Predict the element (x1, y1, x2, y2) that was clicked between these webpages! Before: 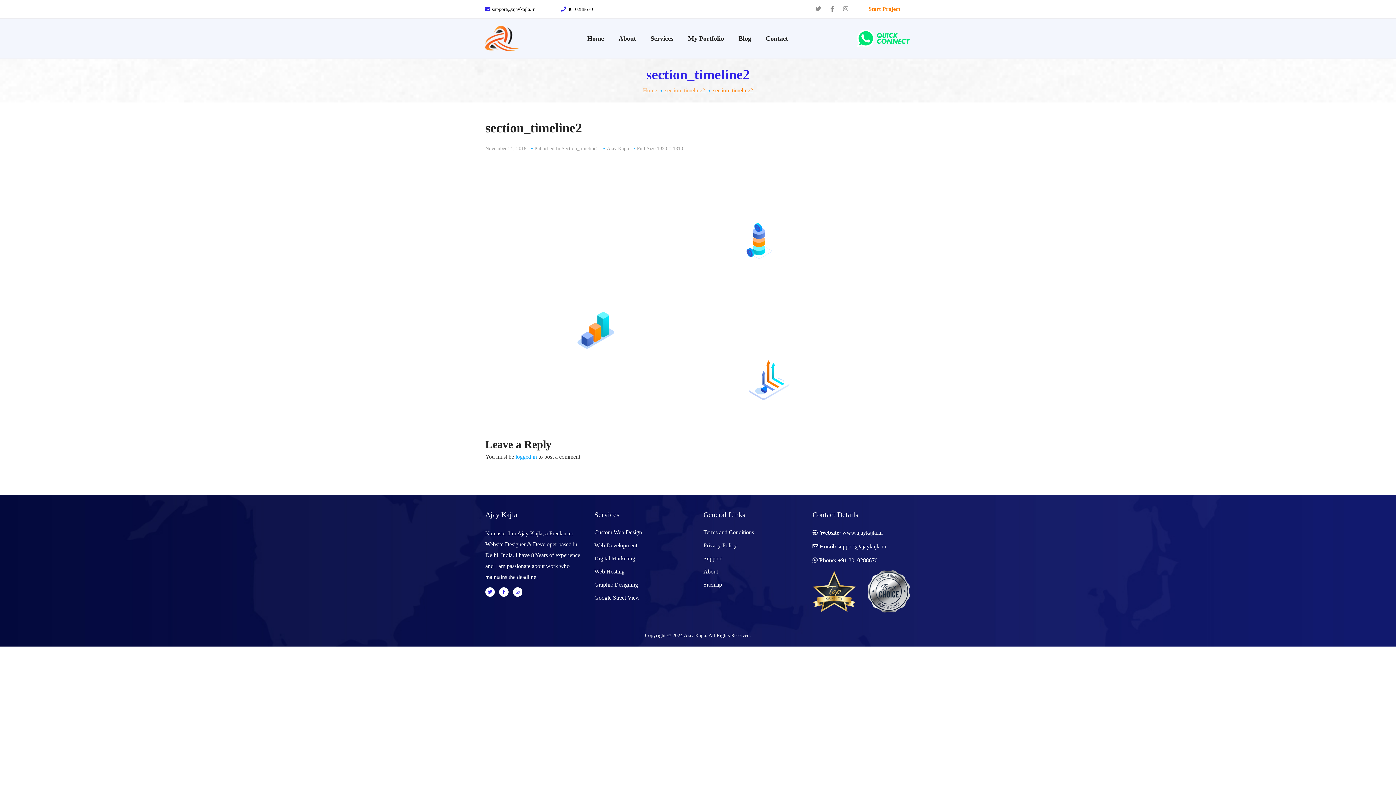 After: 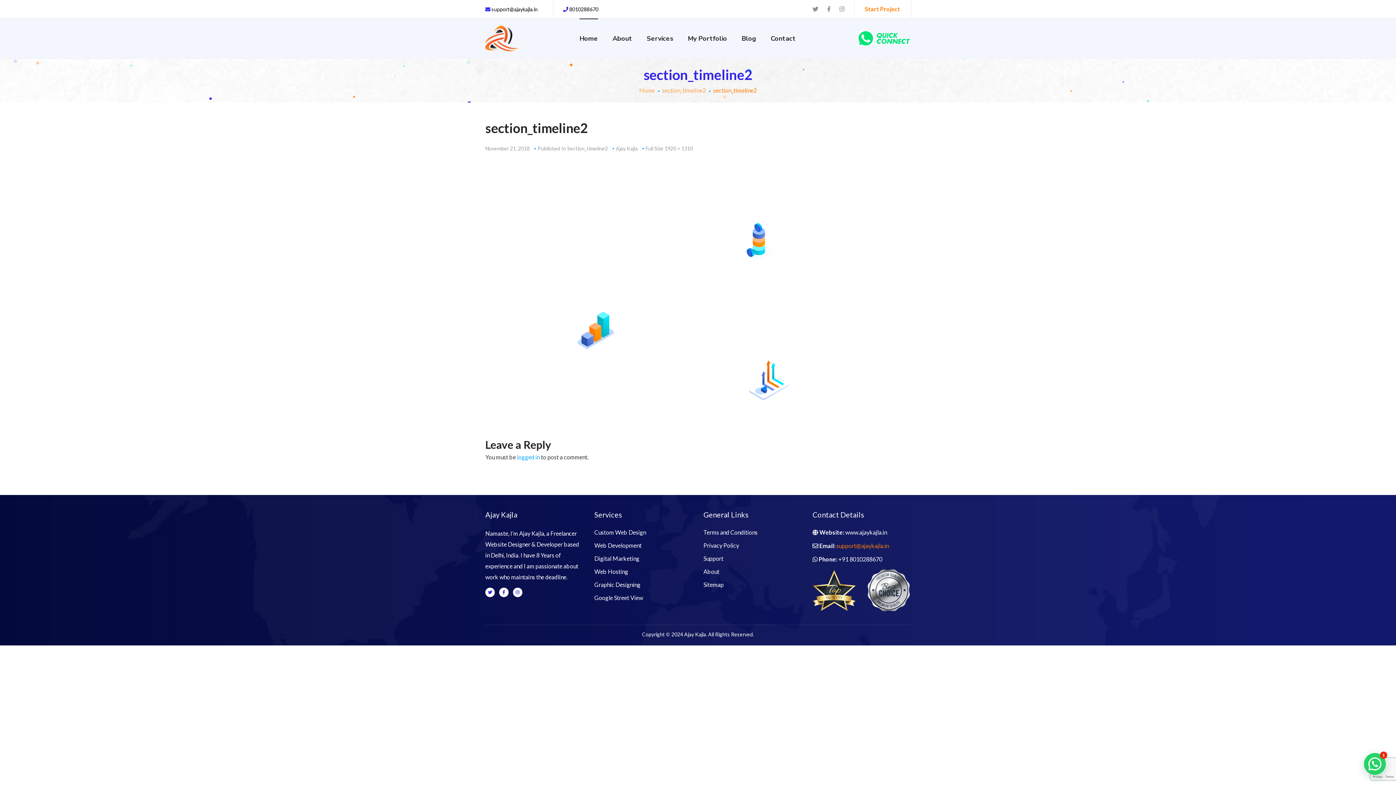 Action: label: support@ajaykajla.in bbox: (837, 543, 886, 549)